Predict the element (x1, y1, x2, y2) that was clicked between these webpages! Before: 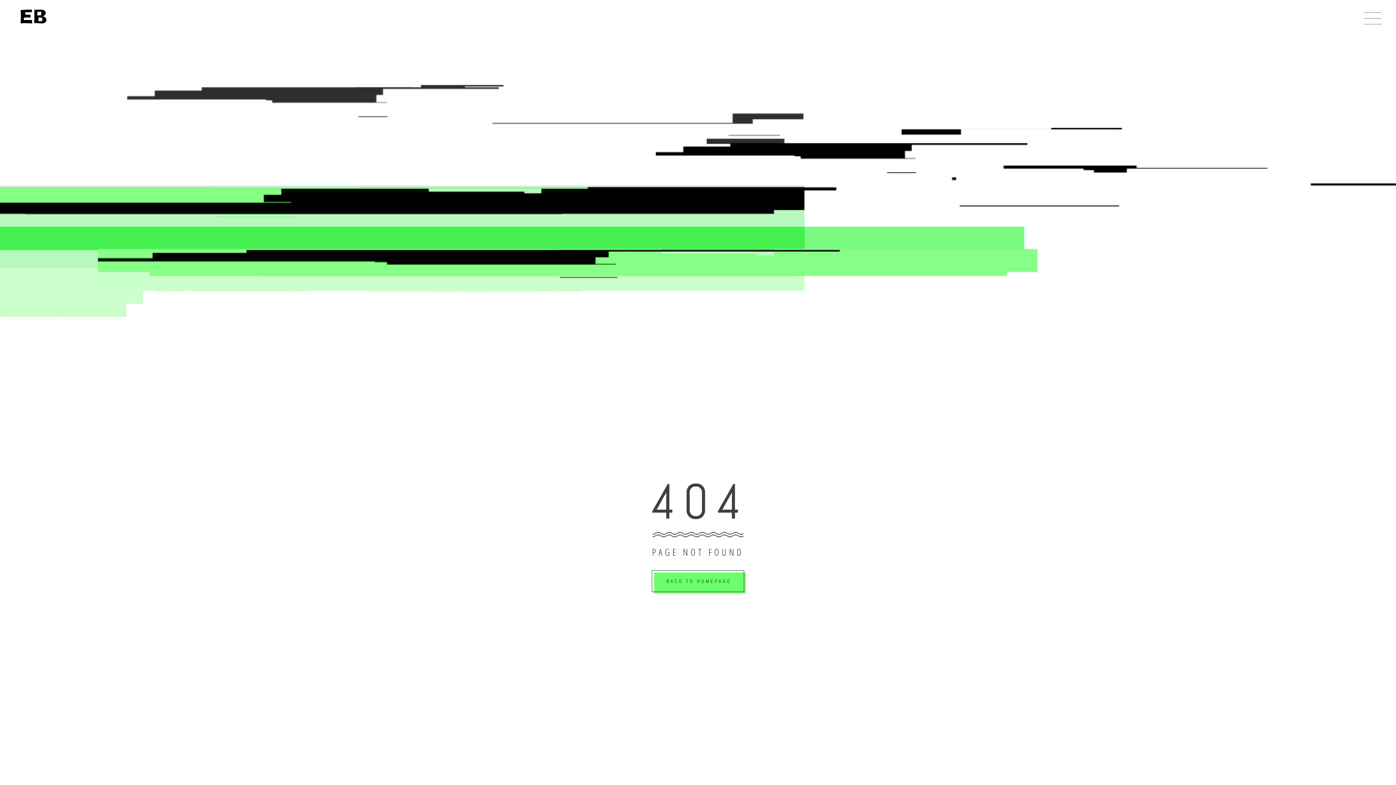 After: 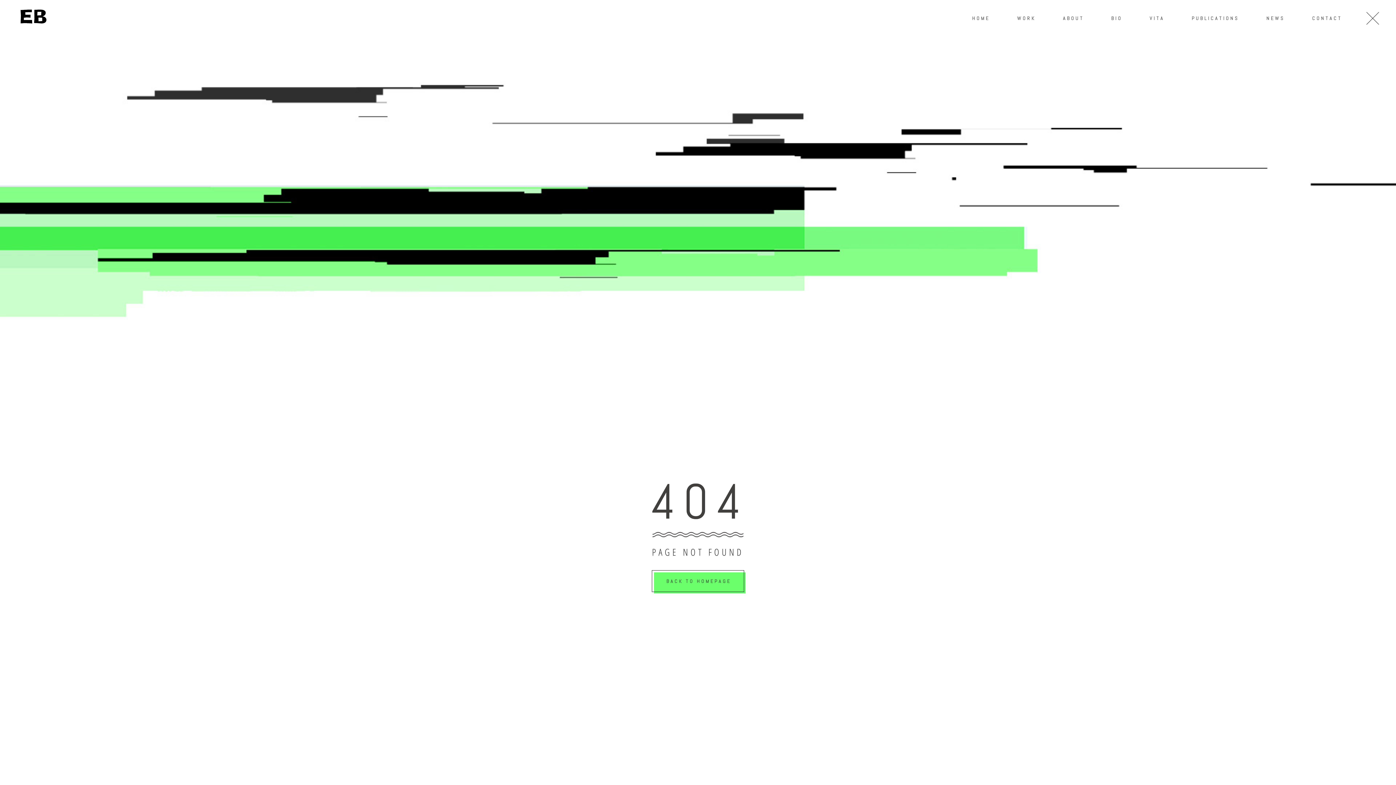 Action: bbox: (1364, 12, 1381, 23)